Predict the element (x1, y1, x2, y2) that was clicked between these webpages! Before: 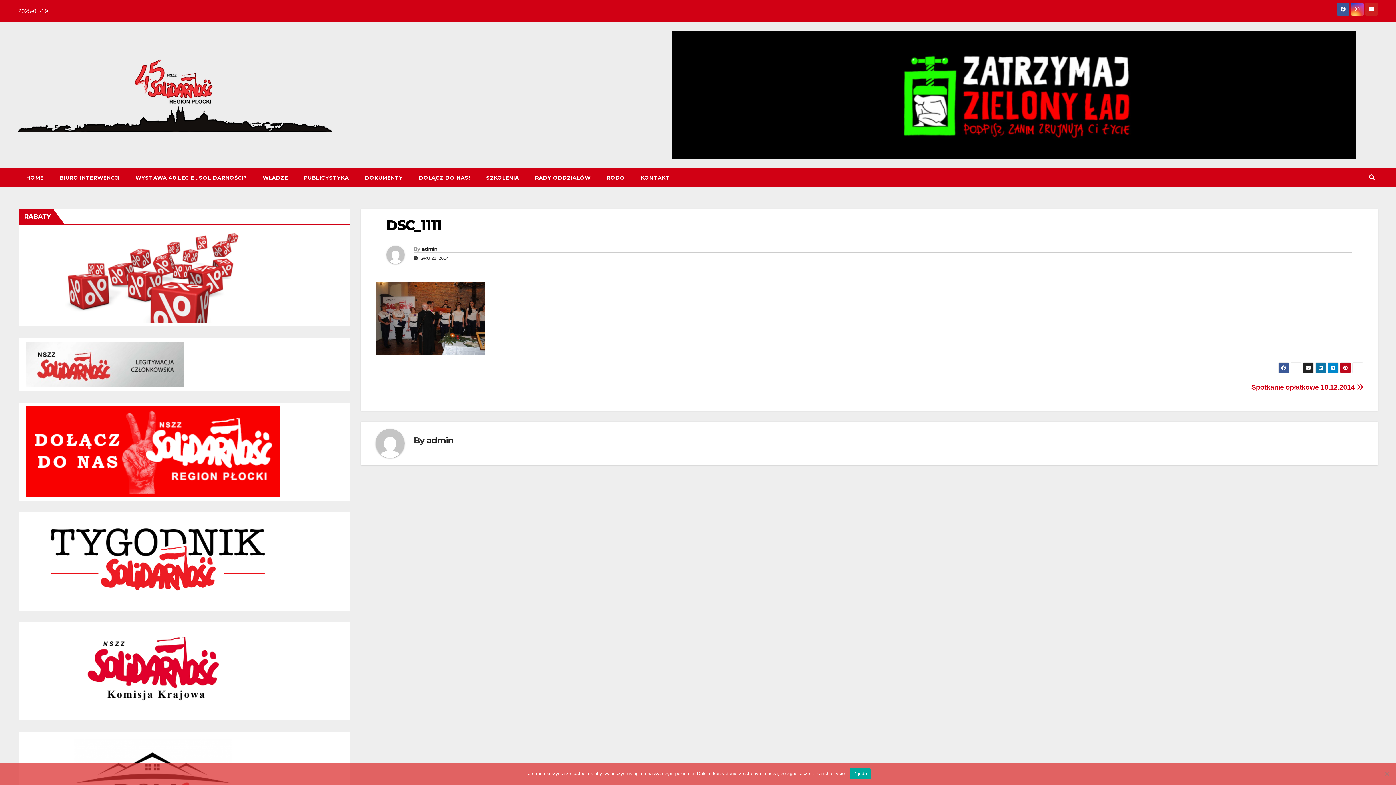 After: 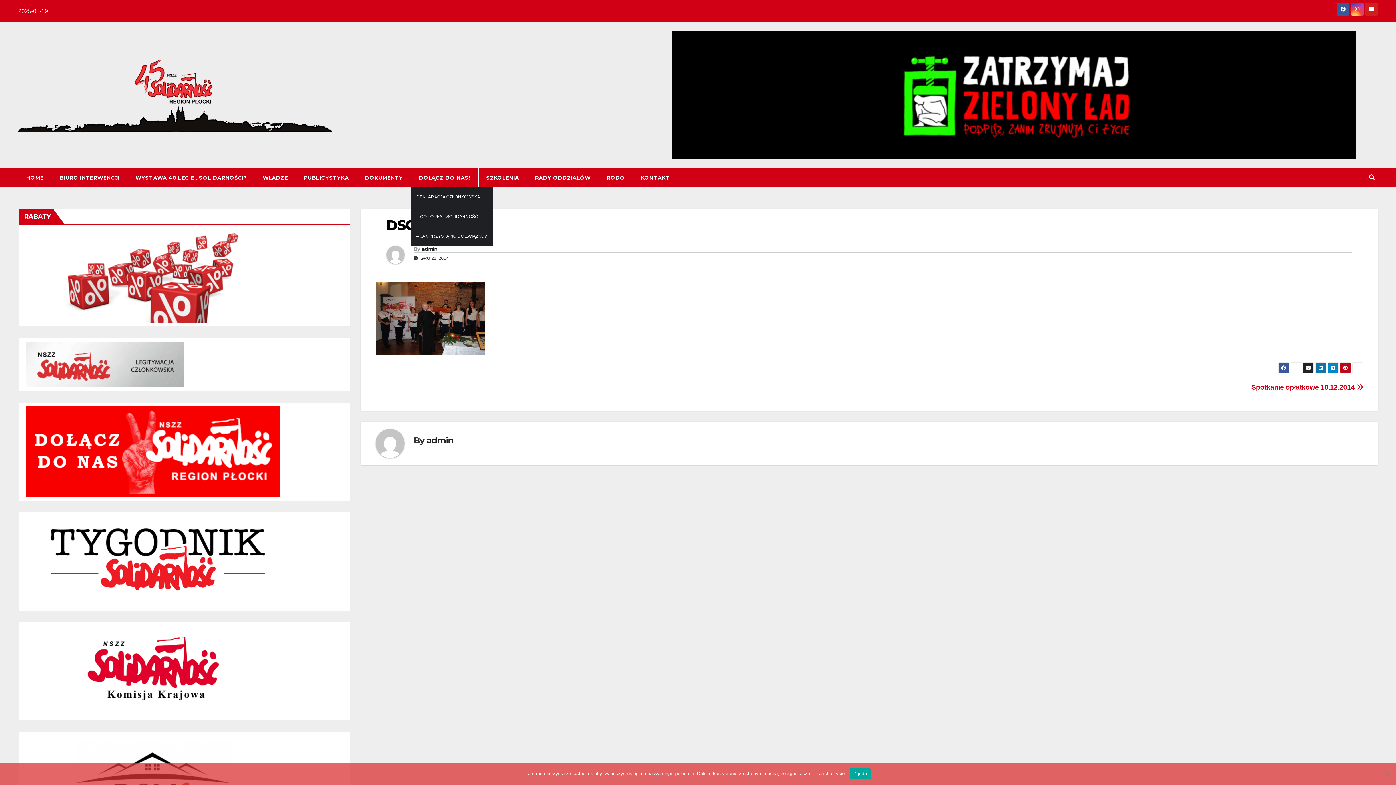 Action: bbox: (411, 168, 478, 187) label: DOŁĄCZ DO NAS!